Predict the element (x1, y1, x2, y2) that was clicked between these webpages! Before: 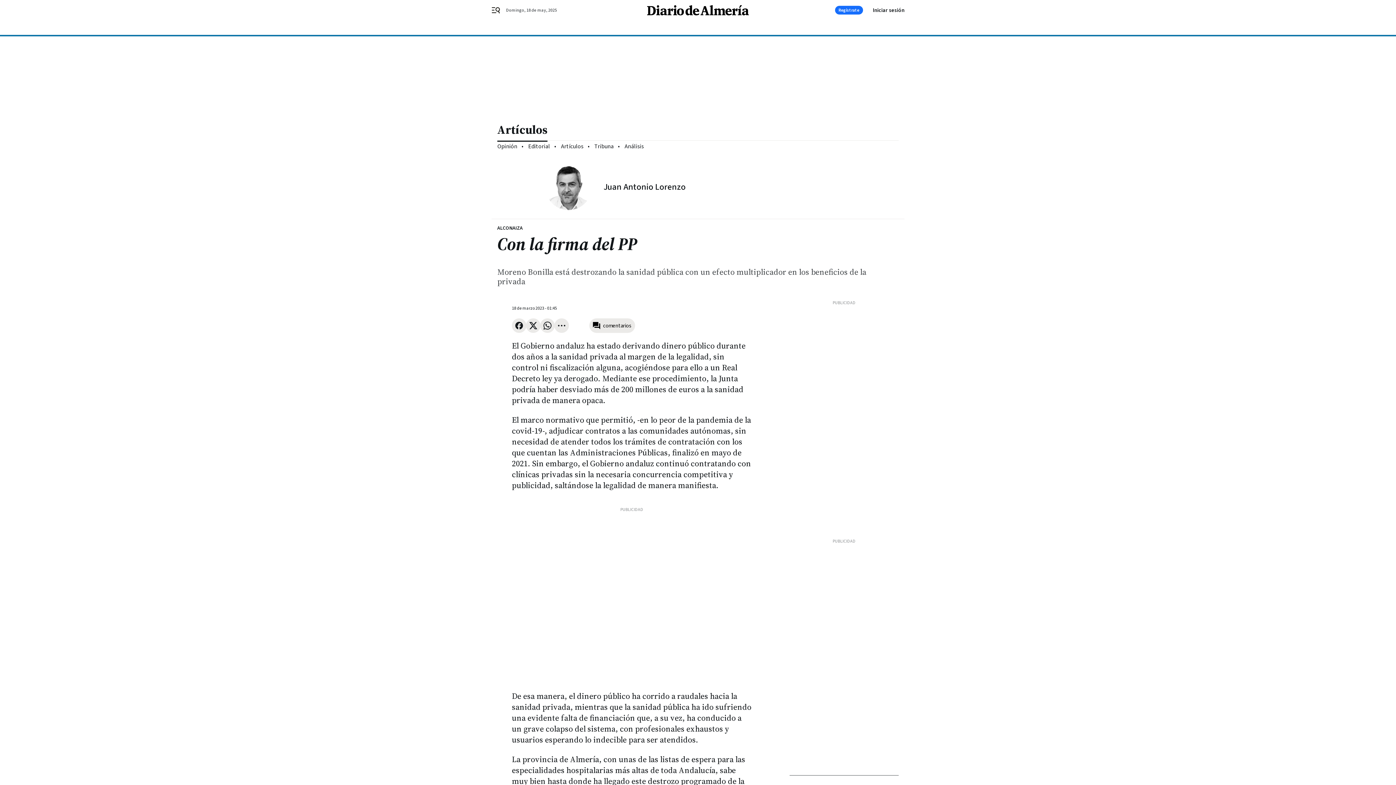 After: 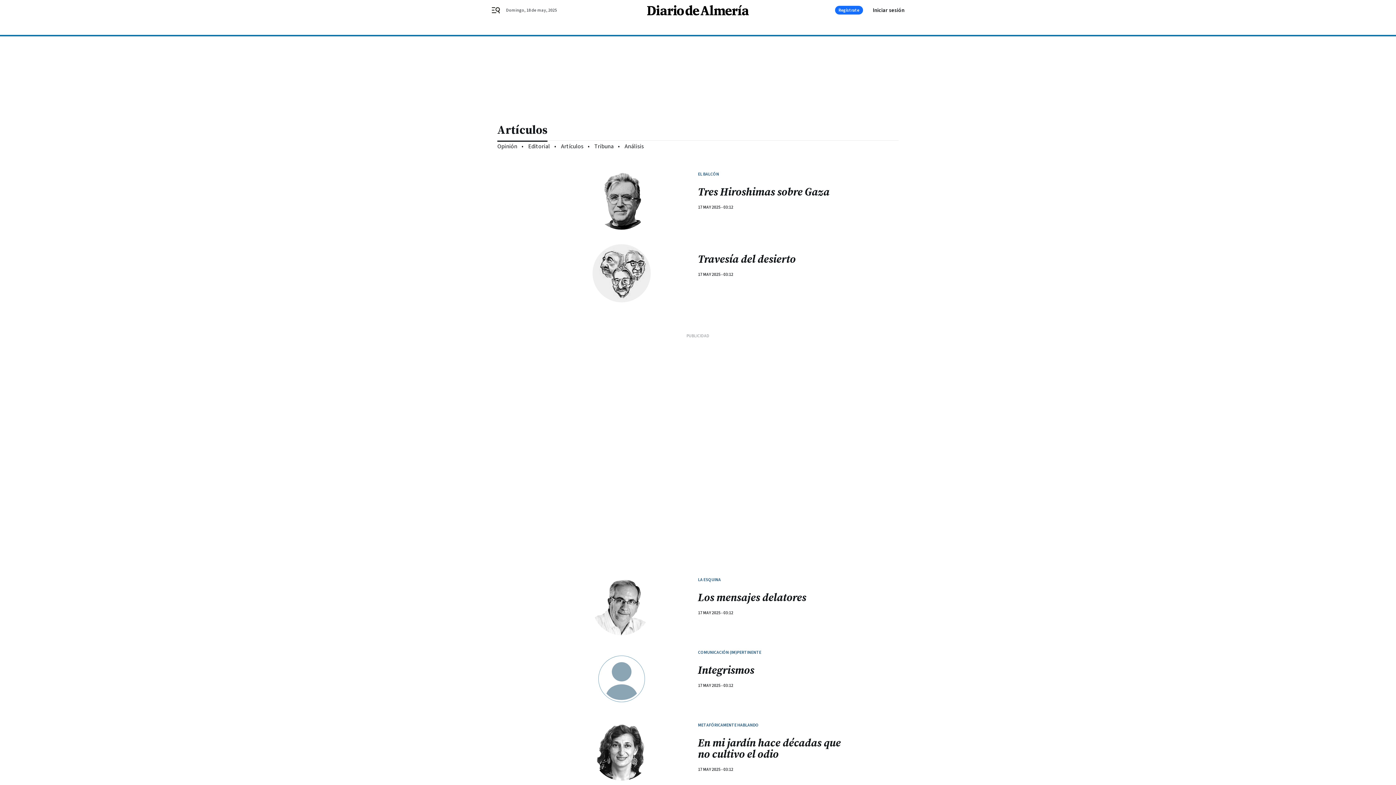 Action: bbox: (497, 116, 898, 140) label: Artículos